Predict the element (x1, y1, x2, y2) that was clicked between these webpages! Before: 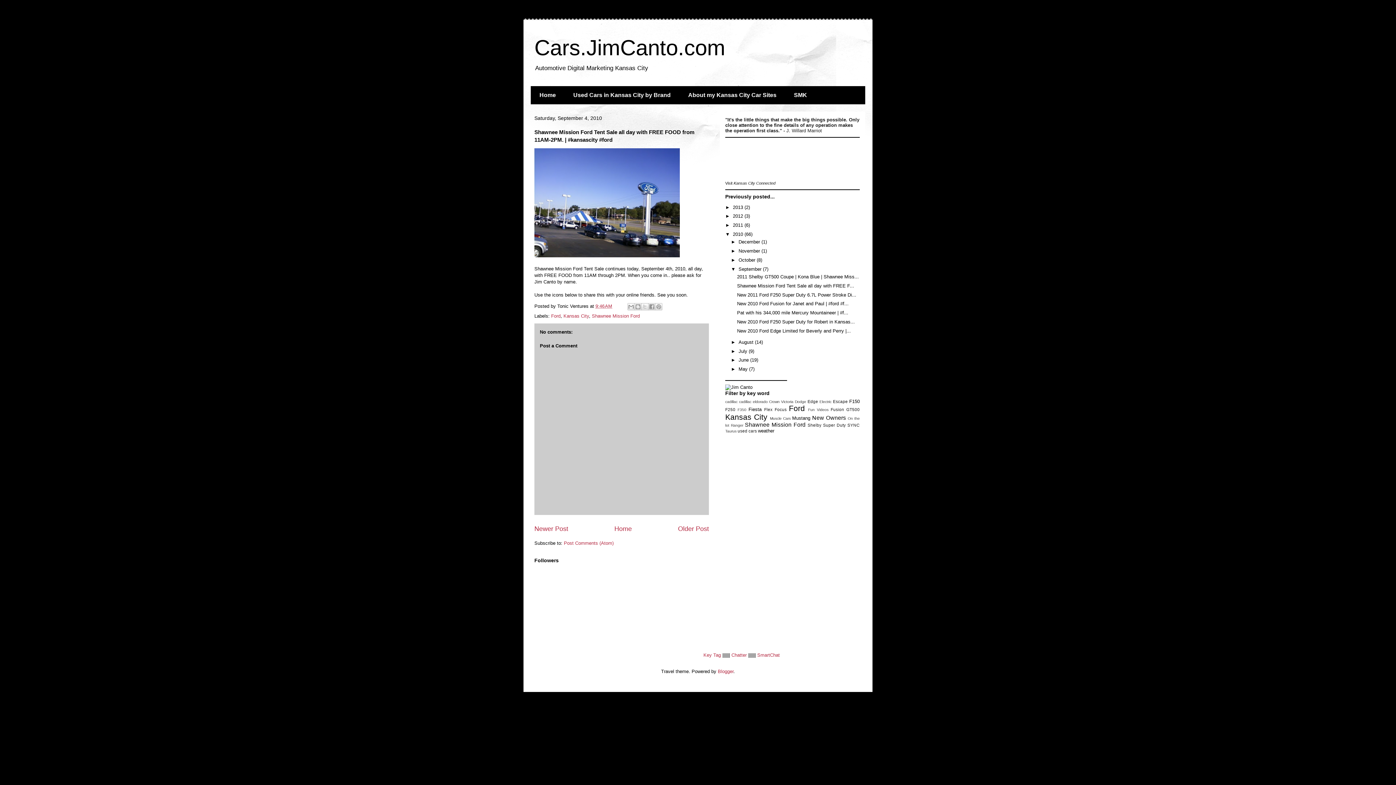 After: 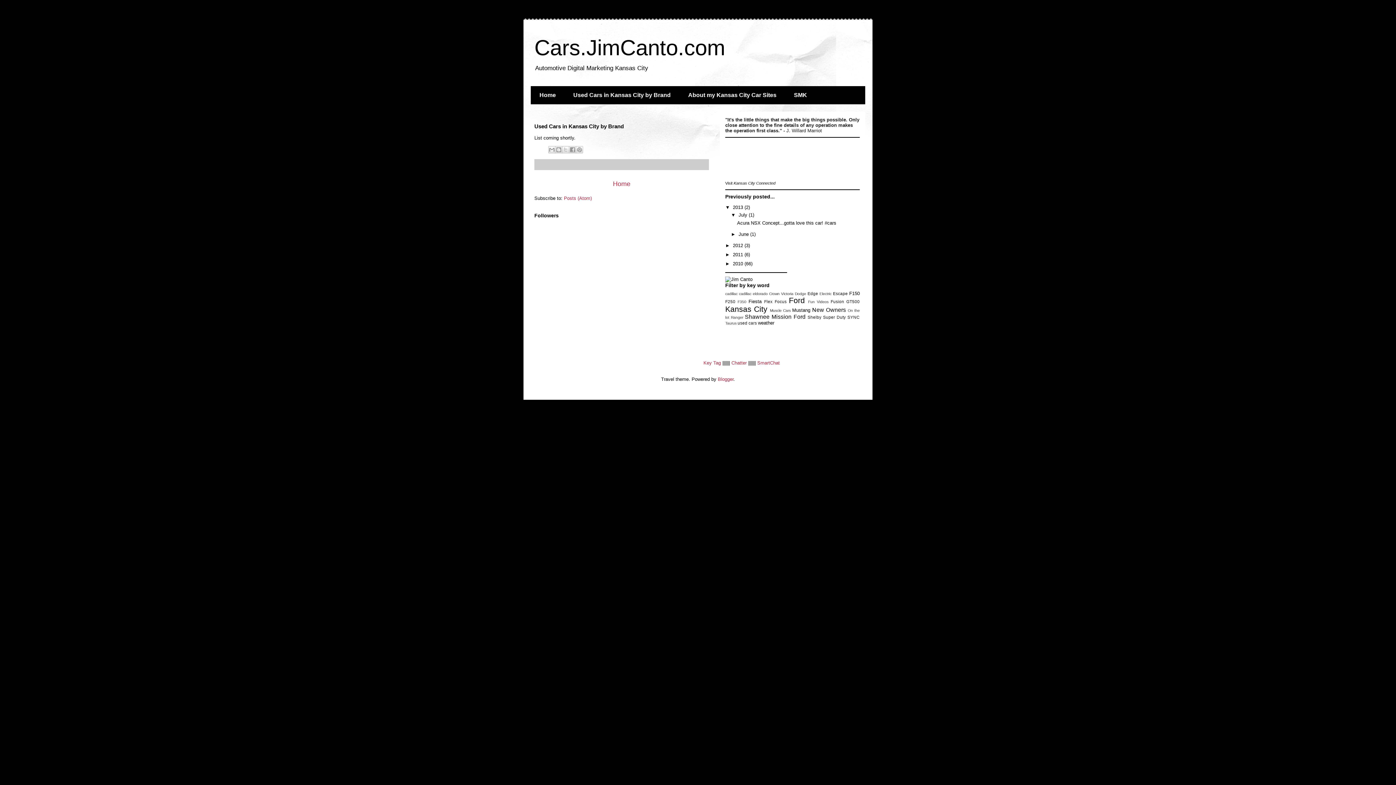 Action: label: Used Cars in Kansas City by Brand bbox: (564, 86, 679, 104)